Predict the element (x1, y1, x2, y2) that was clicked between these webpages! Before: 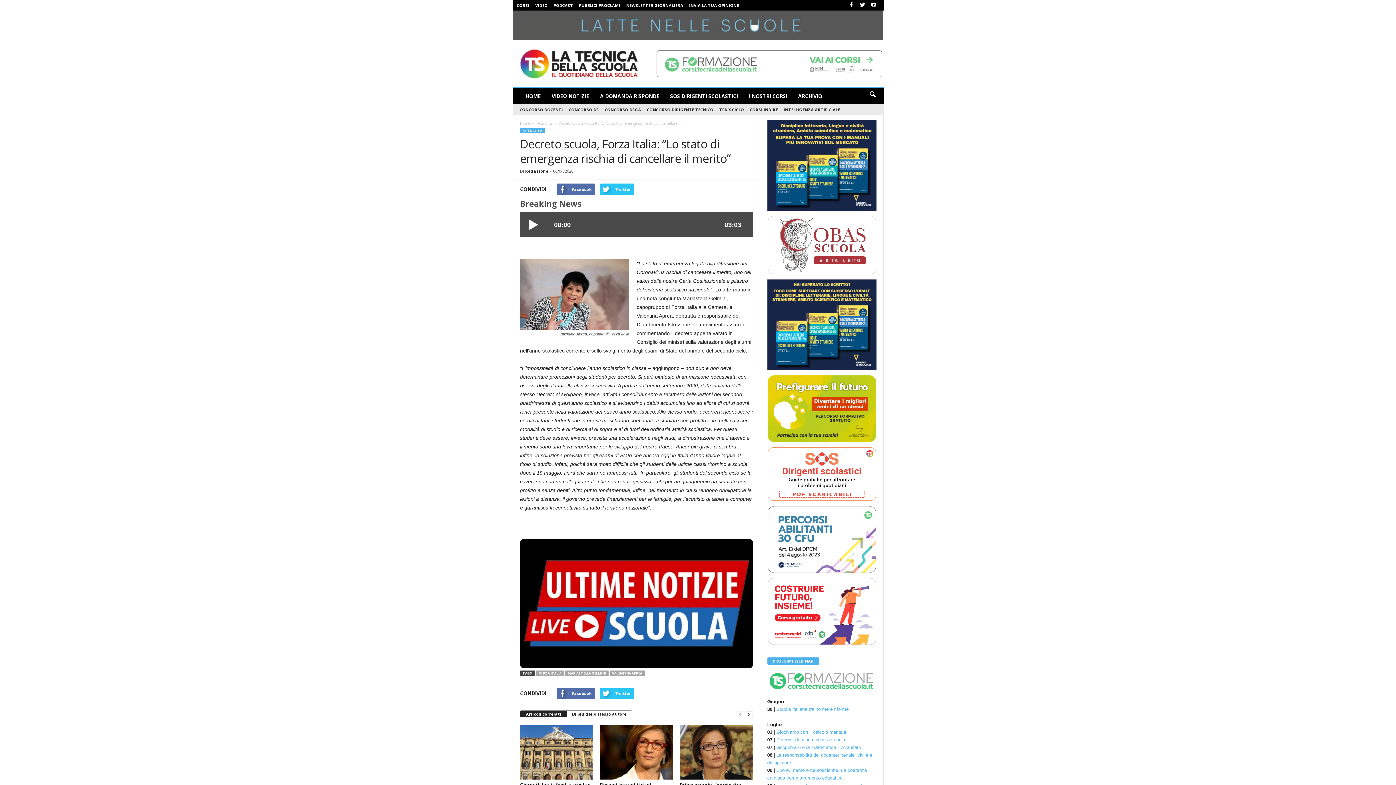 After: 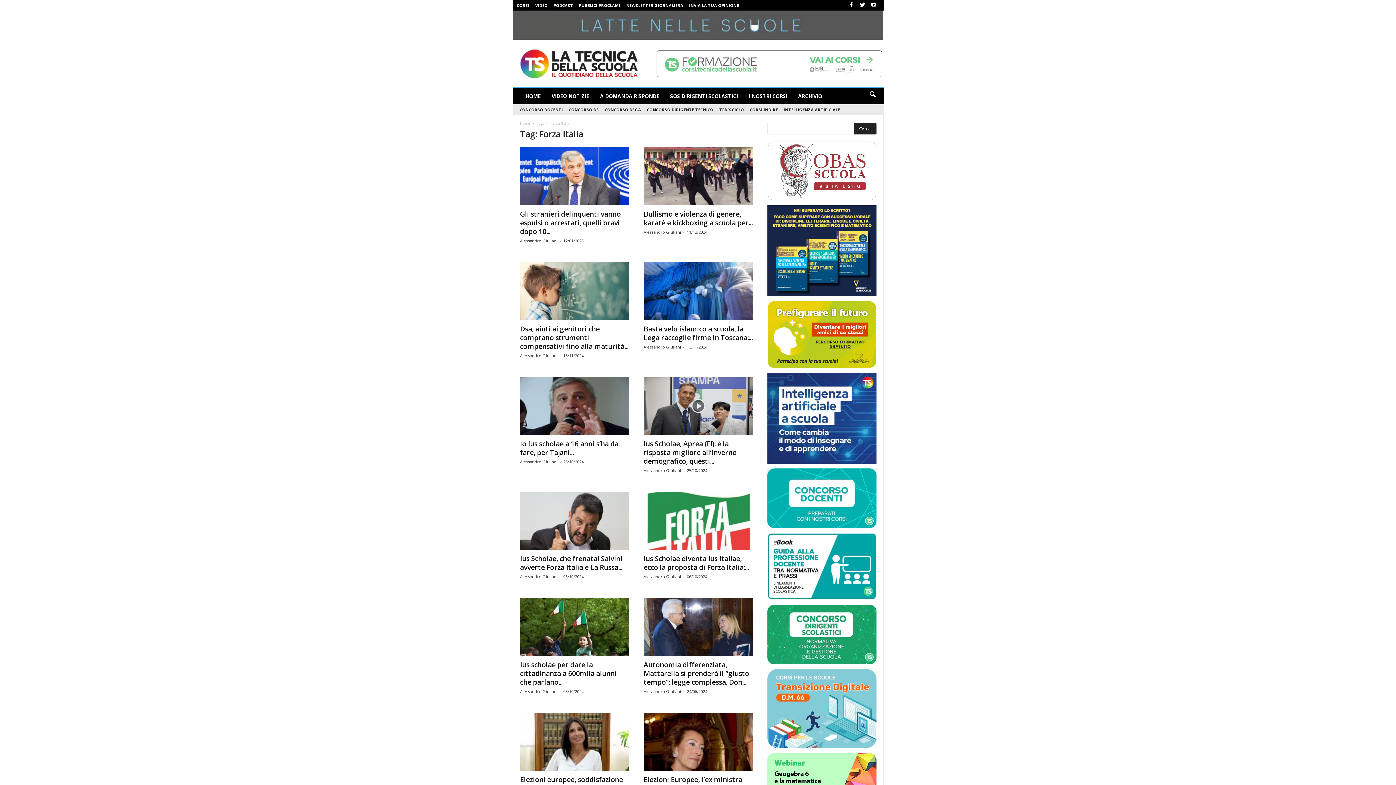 Action: label: FORZA ITALIA bbox: (535, 671, 564, 676)